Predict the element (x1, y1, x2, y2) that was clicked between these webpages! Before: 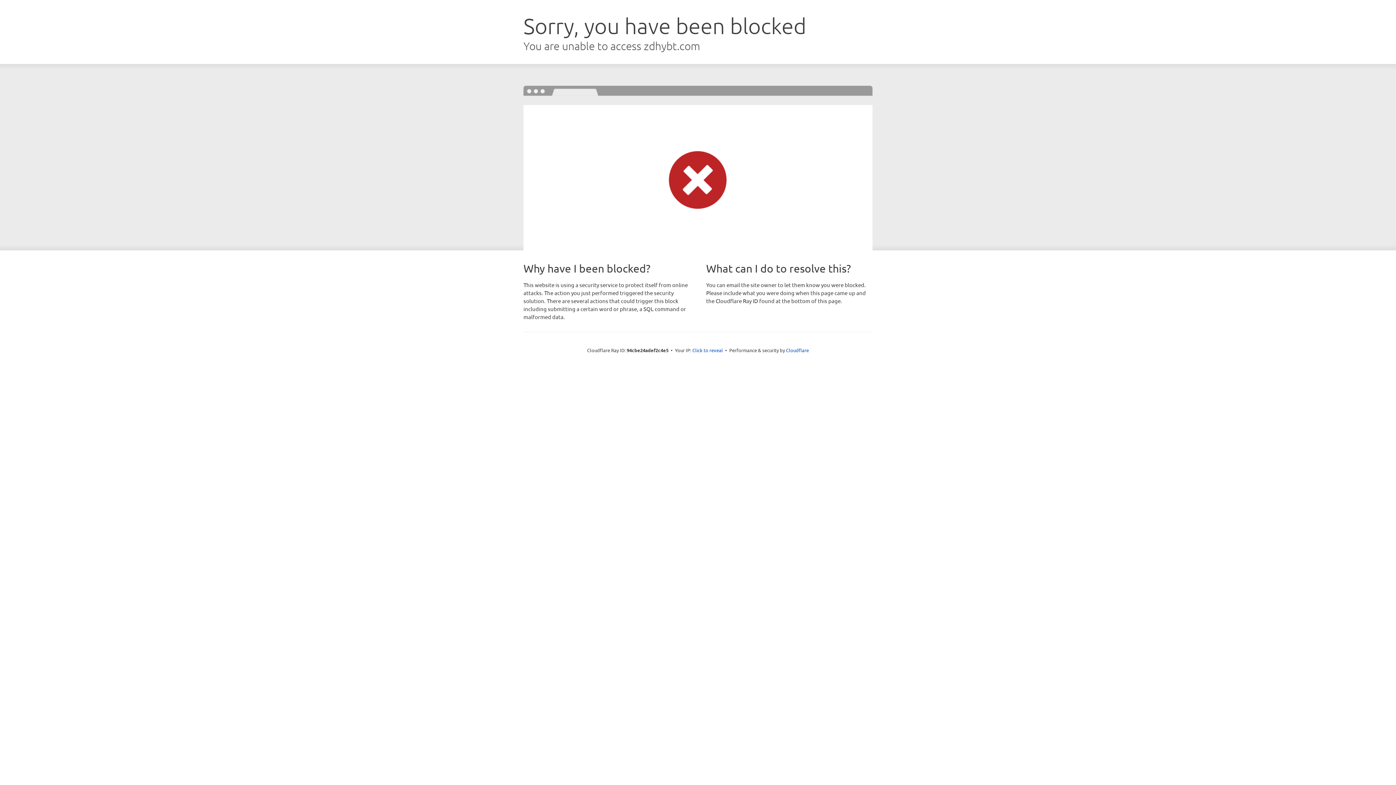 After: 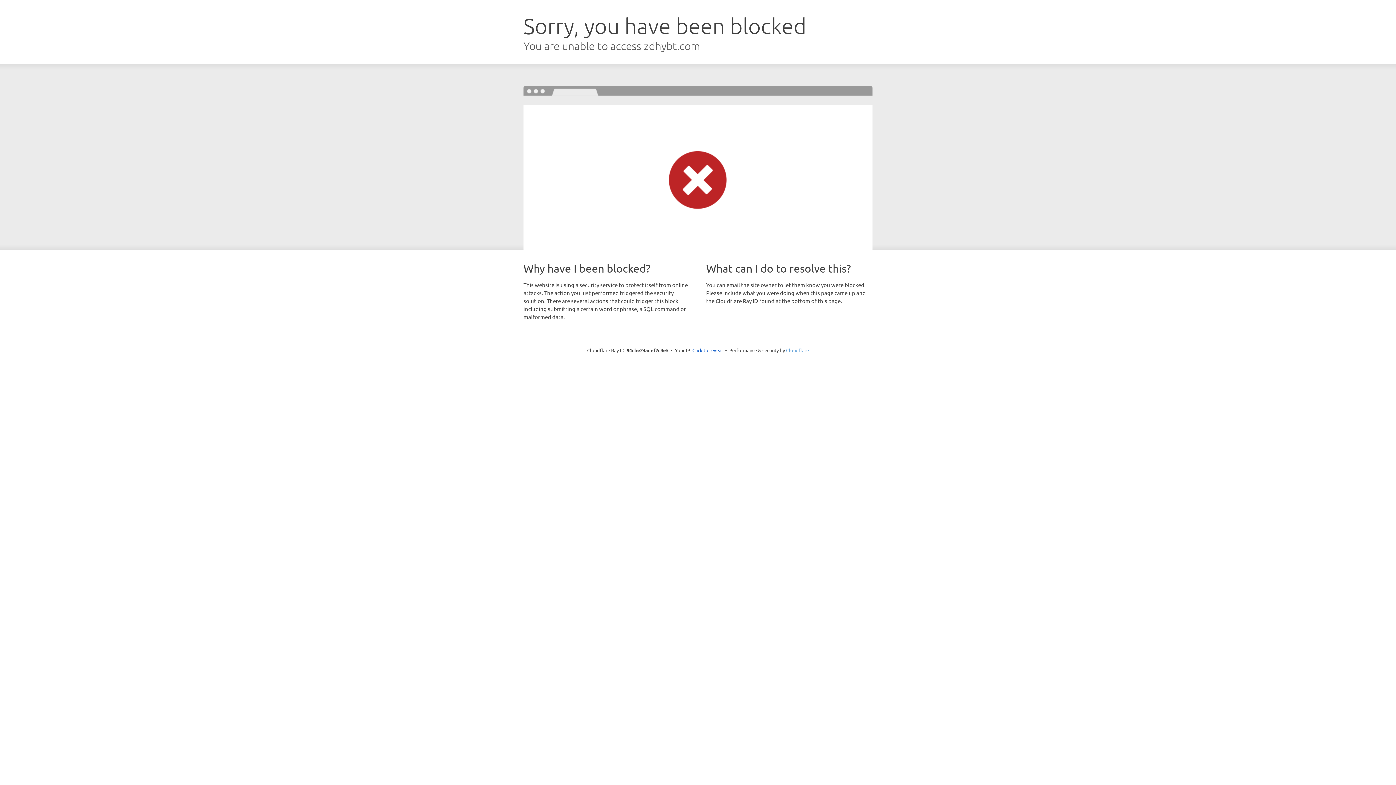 Action: bbox: (786, 347, 809, 353) label: Cloudflare